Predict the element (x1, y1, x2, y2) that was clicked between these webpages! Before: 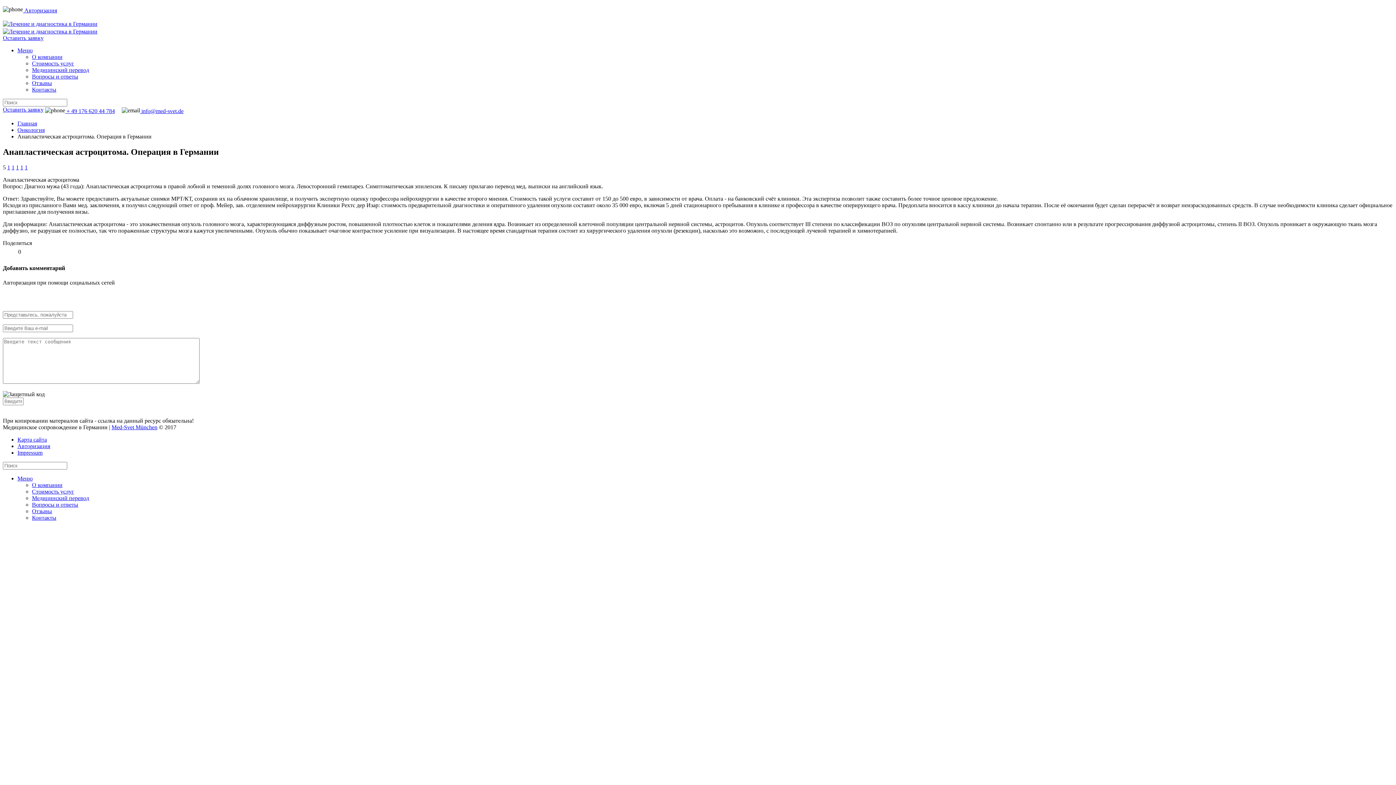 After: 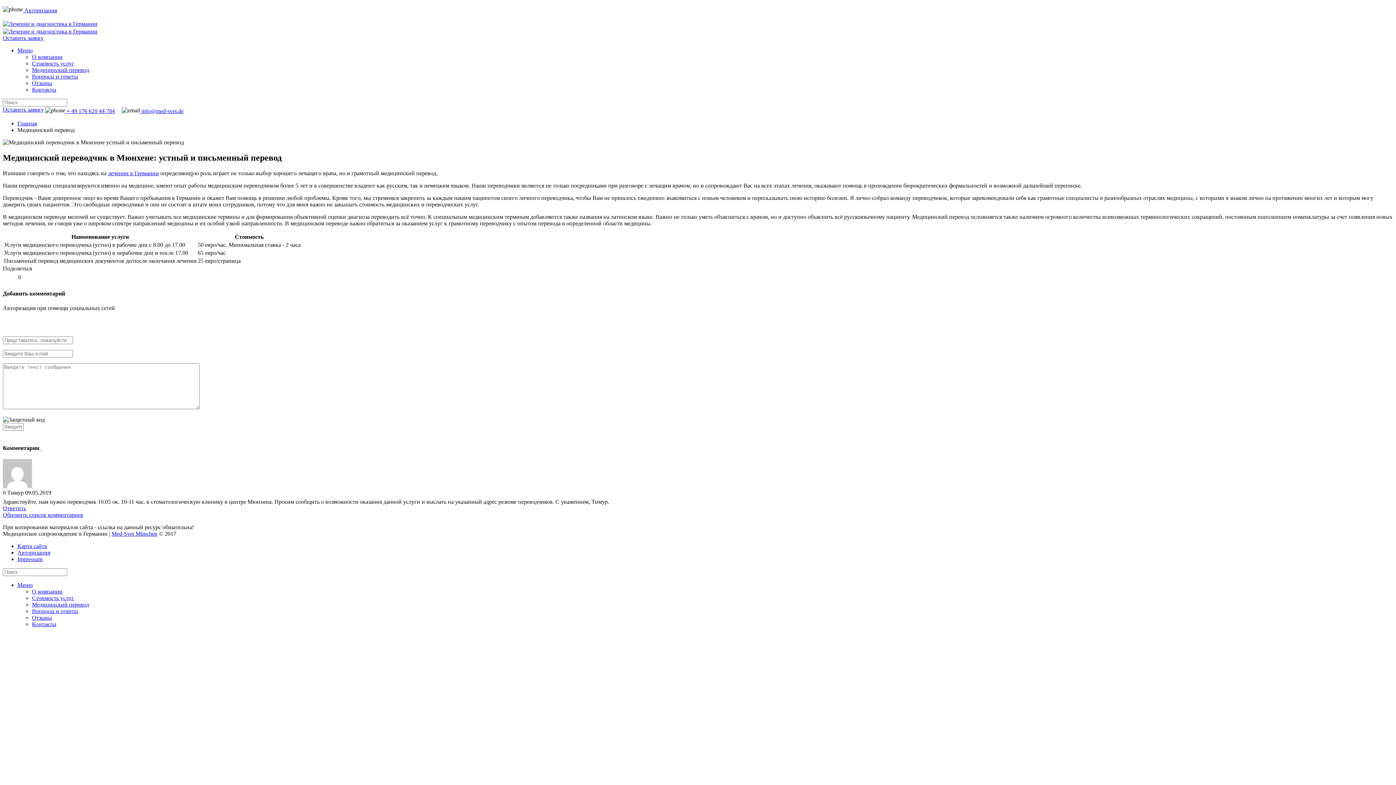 Action: label: Медицинский перевод bbox: (32, 66, 89, 73)